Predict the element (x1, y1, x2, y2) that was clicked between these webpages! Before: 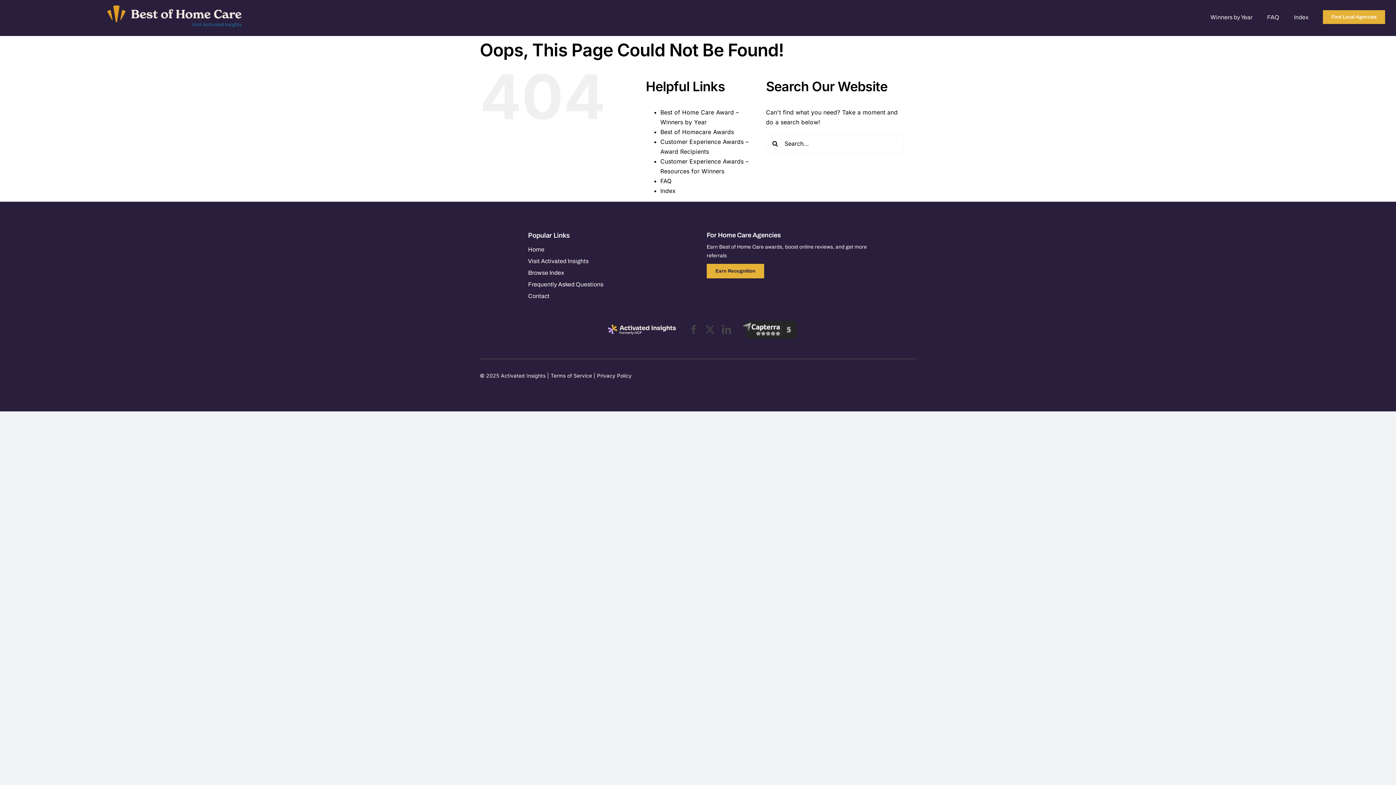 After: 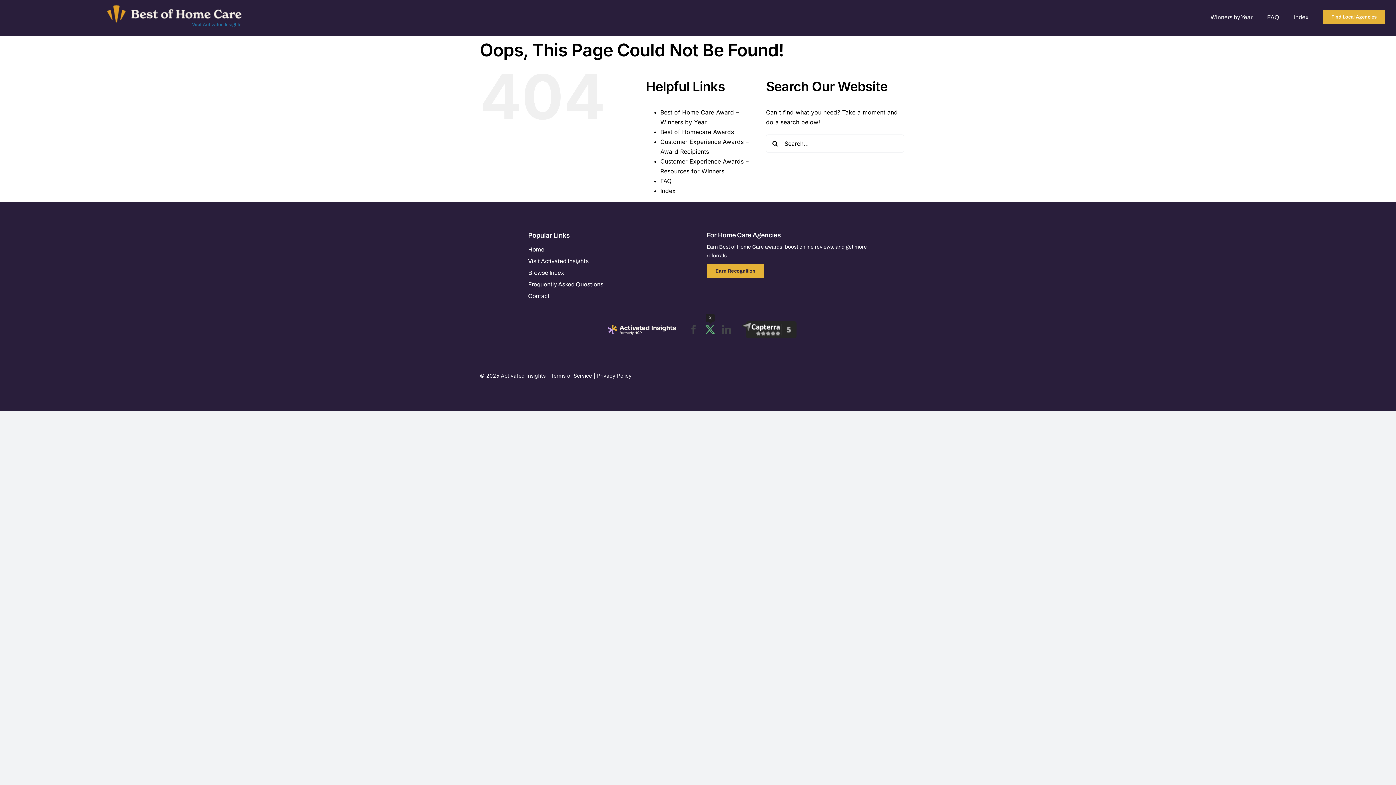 Action: label: twitter bbox: (705, 324, 714, 334)